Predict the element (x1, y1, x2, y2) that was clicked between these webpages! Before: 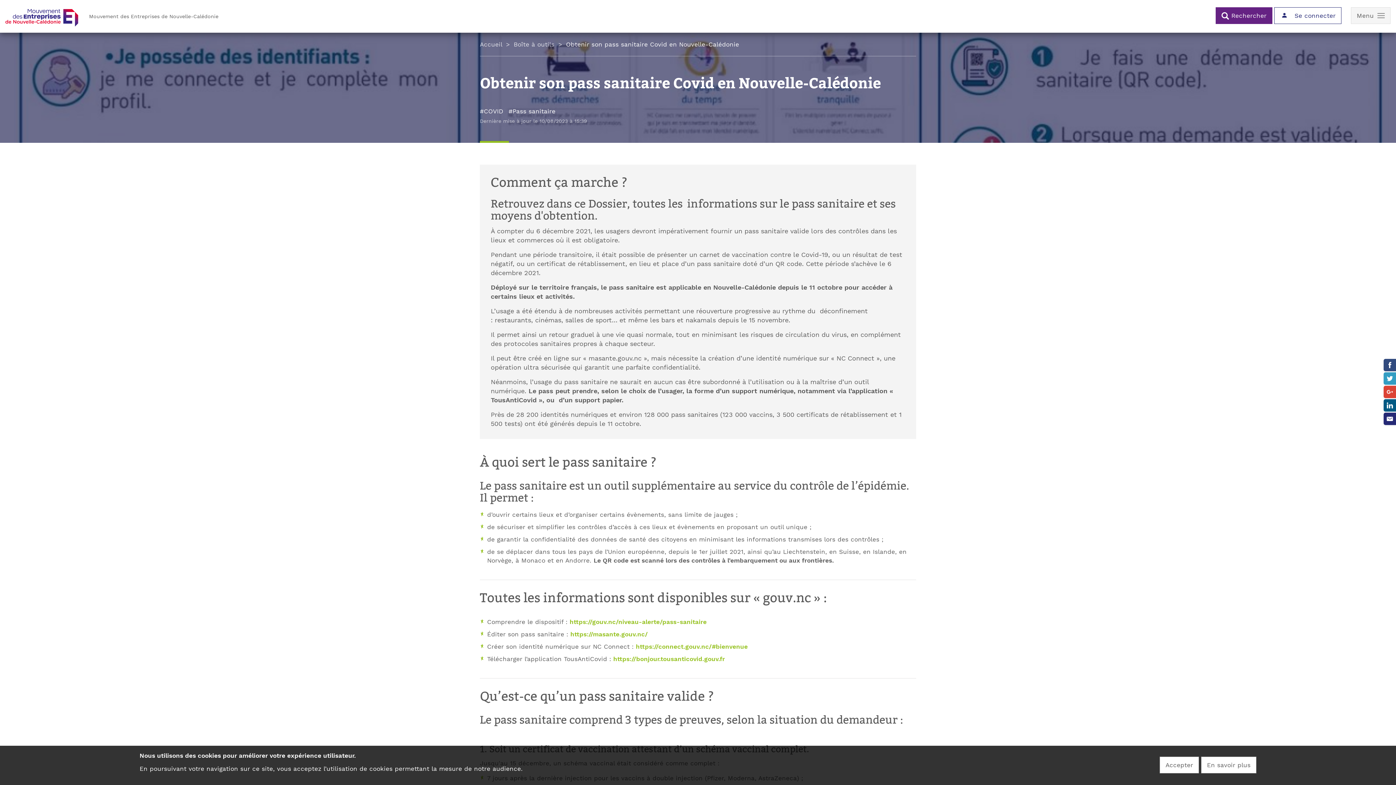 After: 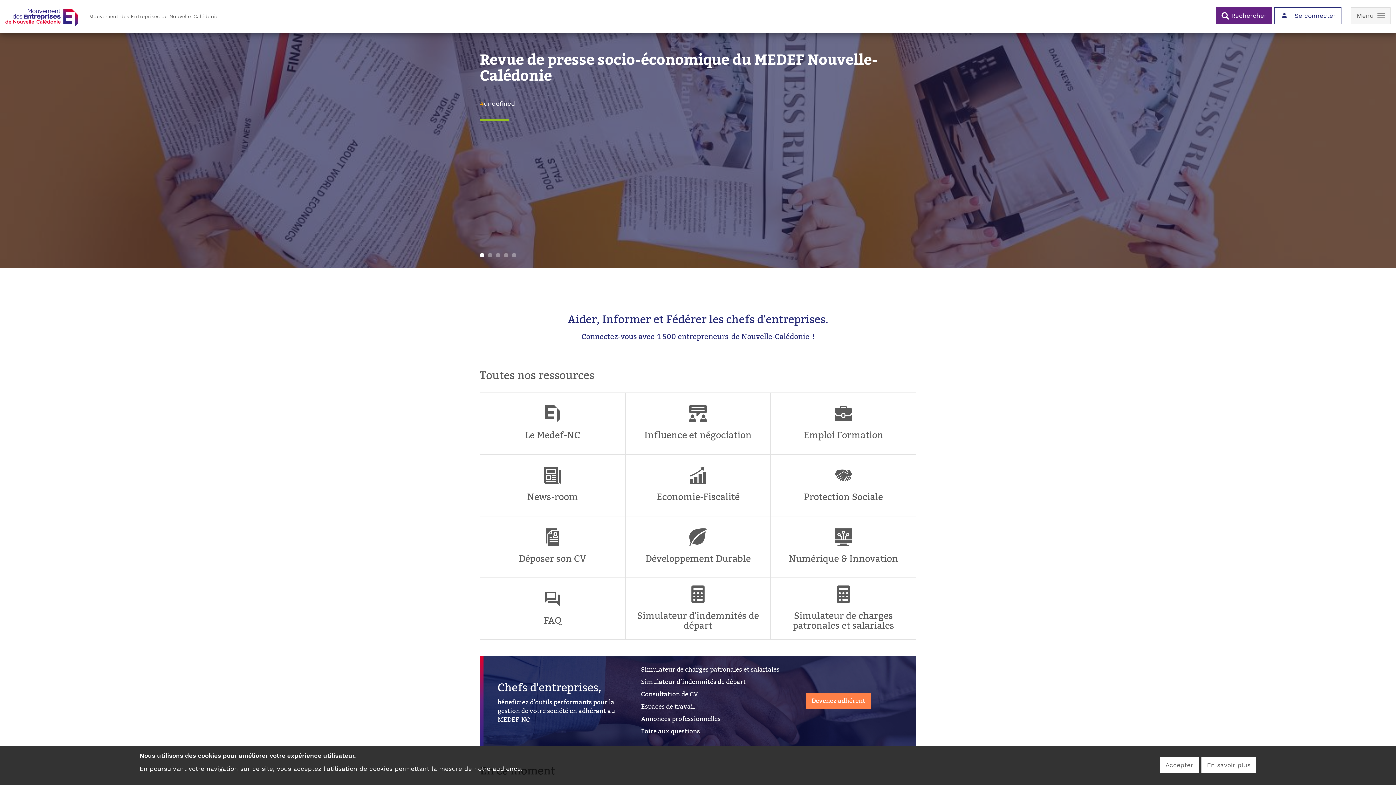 Action: bbox: (5, 5, 78, 27)